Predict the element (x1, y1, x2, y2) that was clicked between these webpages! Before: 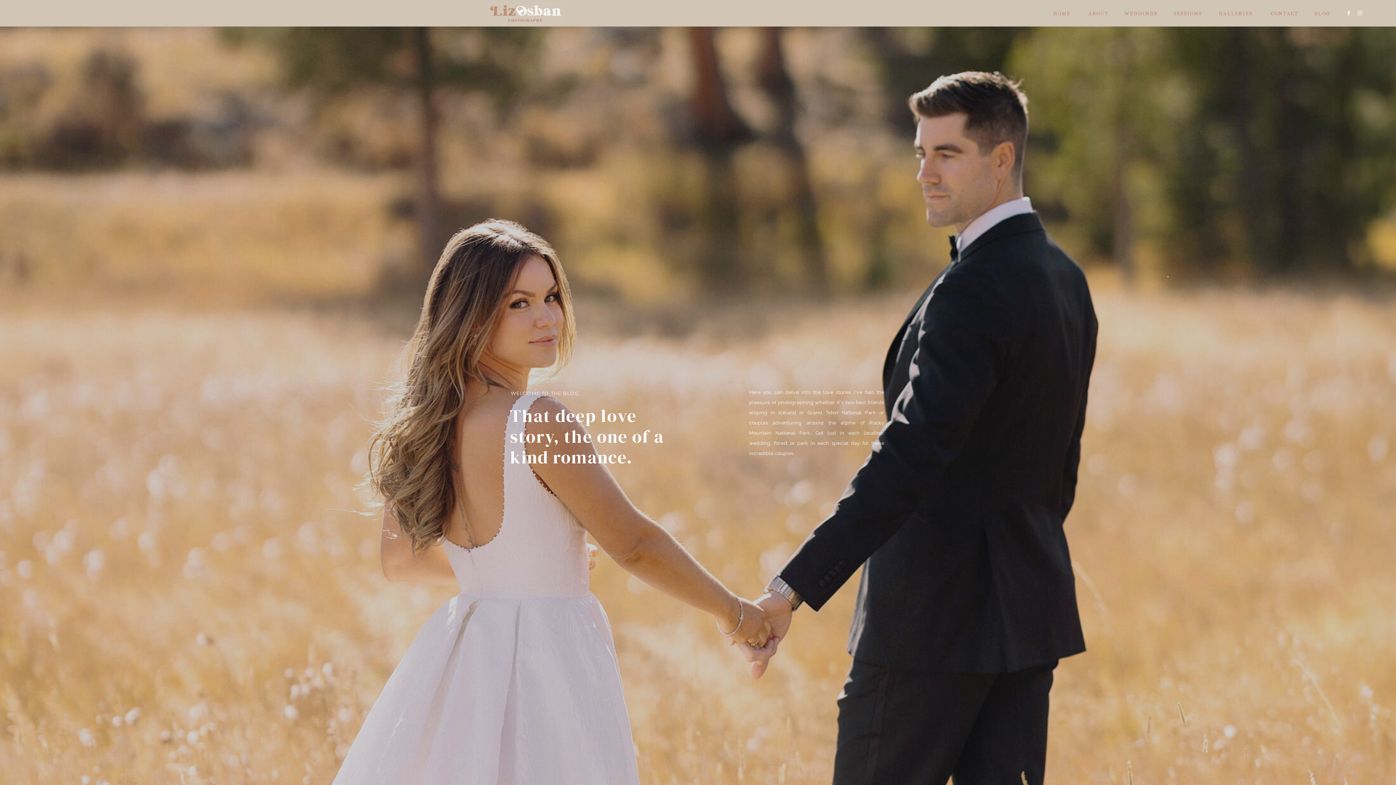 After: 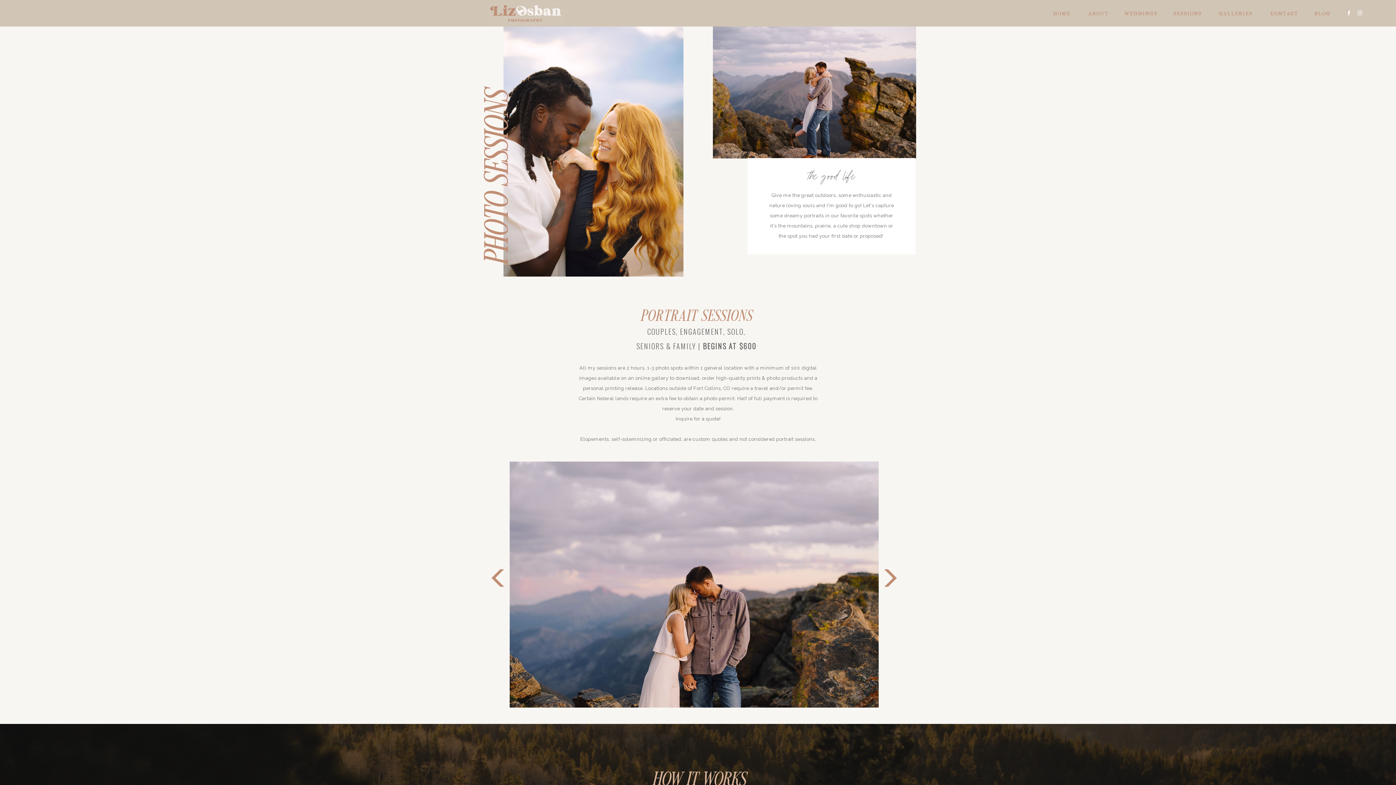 Action: bbox: (1173, 9, 1210, 18) label: SESSIONS